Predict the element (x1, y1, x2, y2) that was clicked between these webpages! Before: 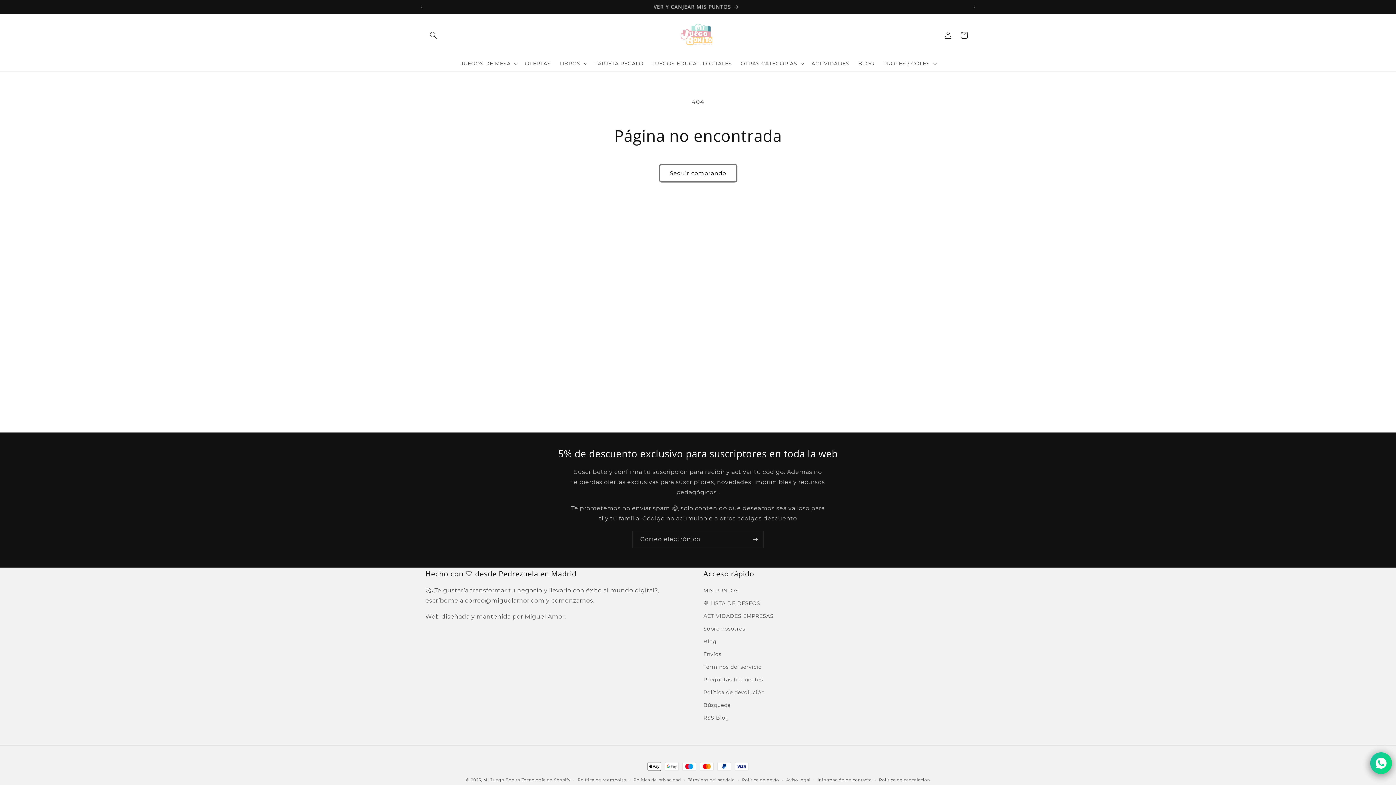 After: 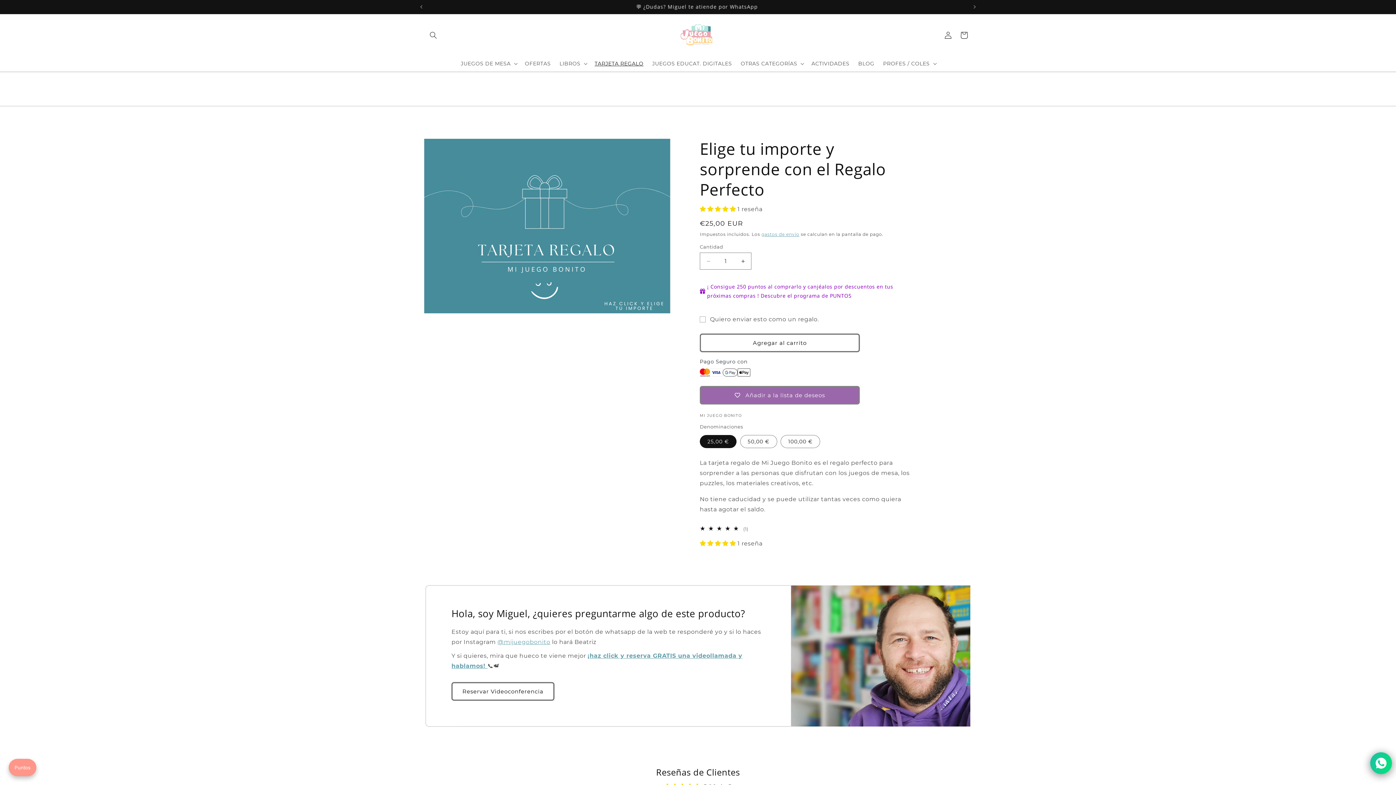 Action: label: TARJETA REGALO bbox: (590, 56, 648, 71)